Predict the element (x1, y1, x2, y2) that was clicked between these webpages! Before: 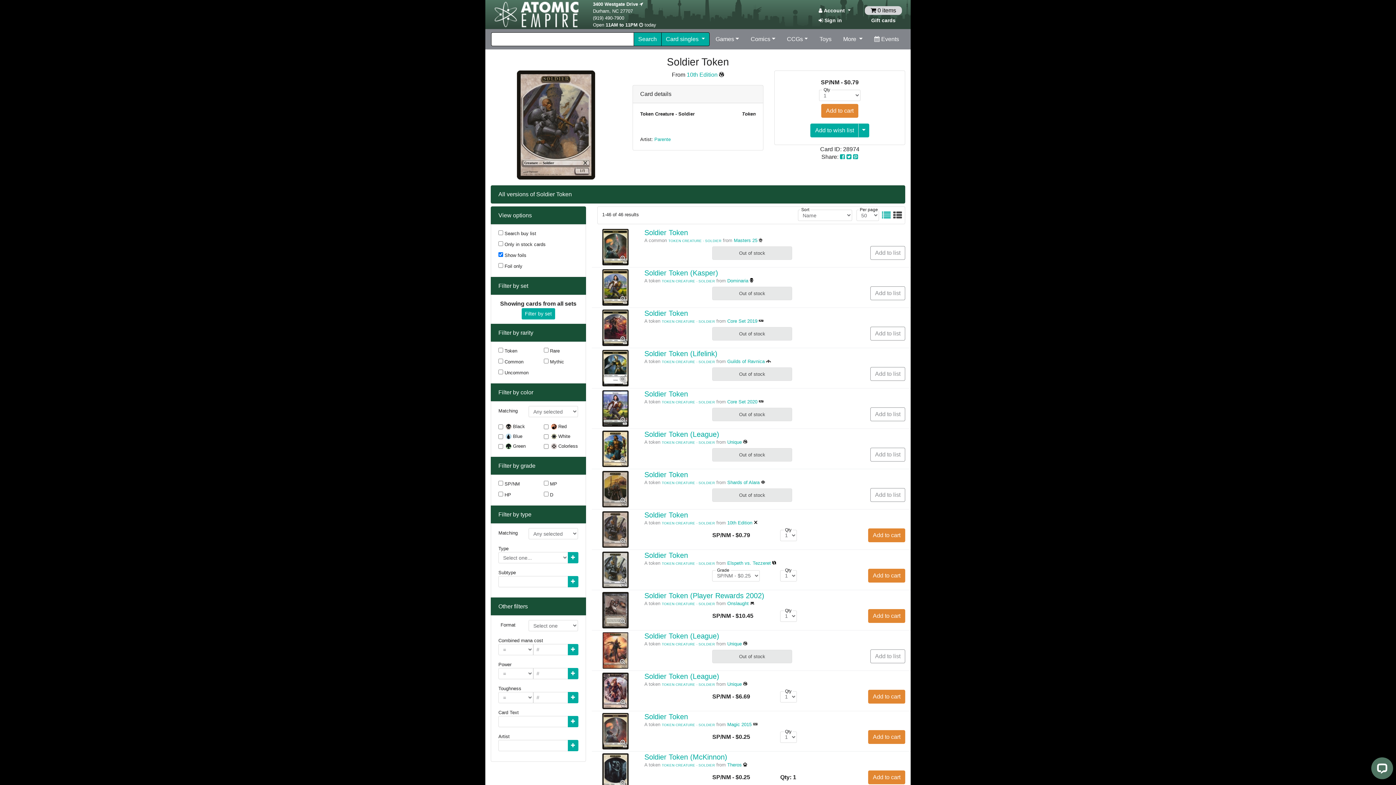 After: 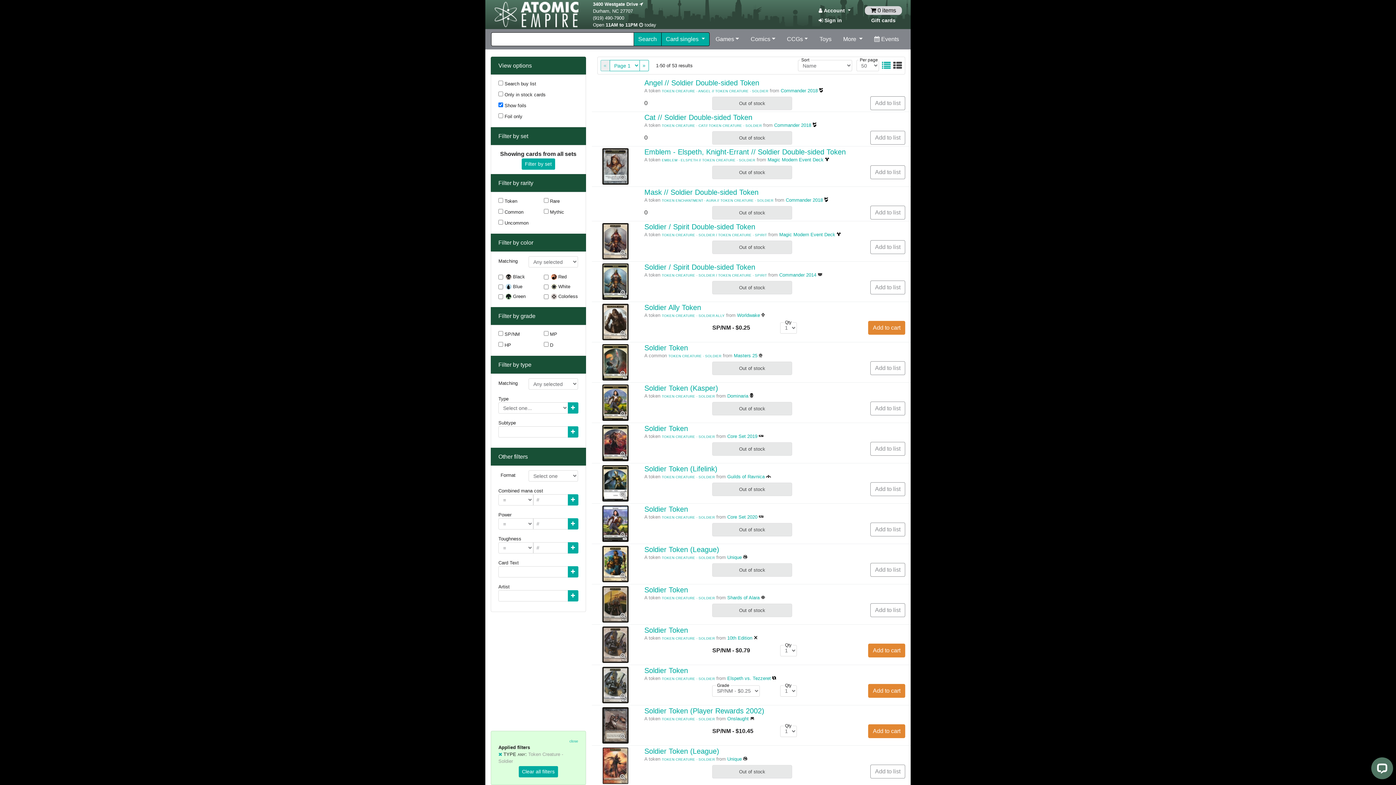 Action: label: TOKEN CREATURE - SOLDIER bbox: (662, 723, 715, 727)